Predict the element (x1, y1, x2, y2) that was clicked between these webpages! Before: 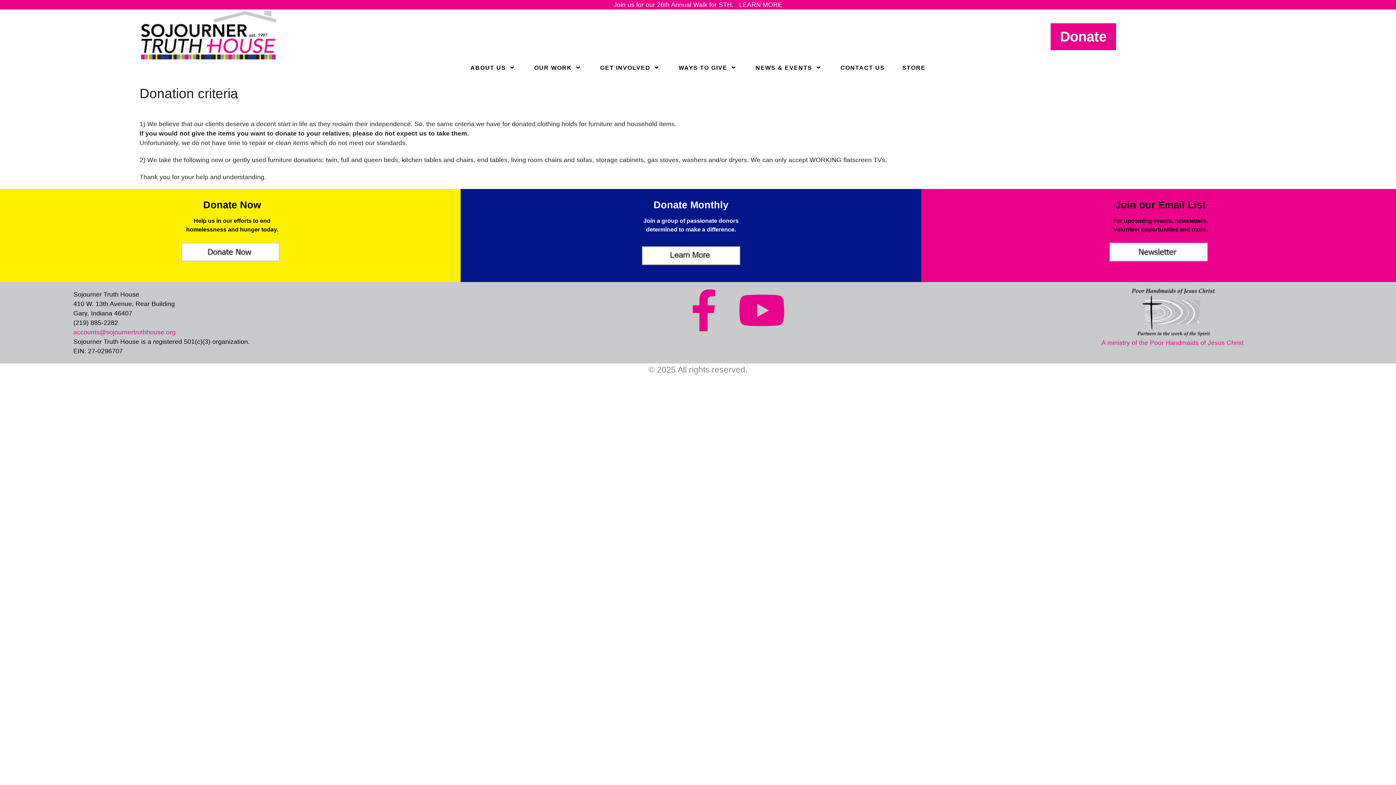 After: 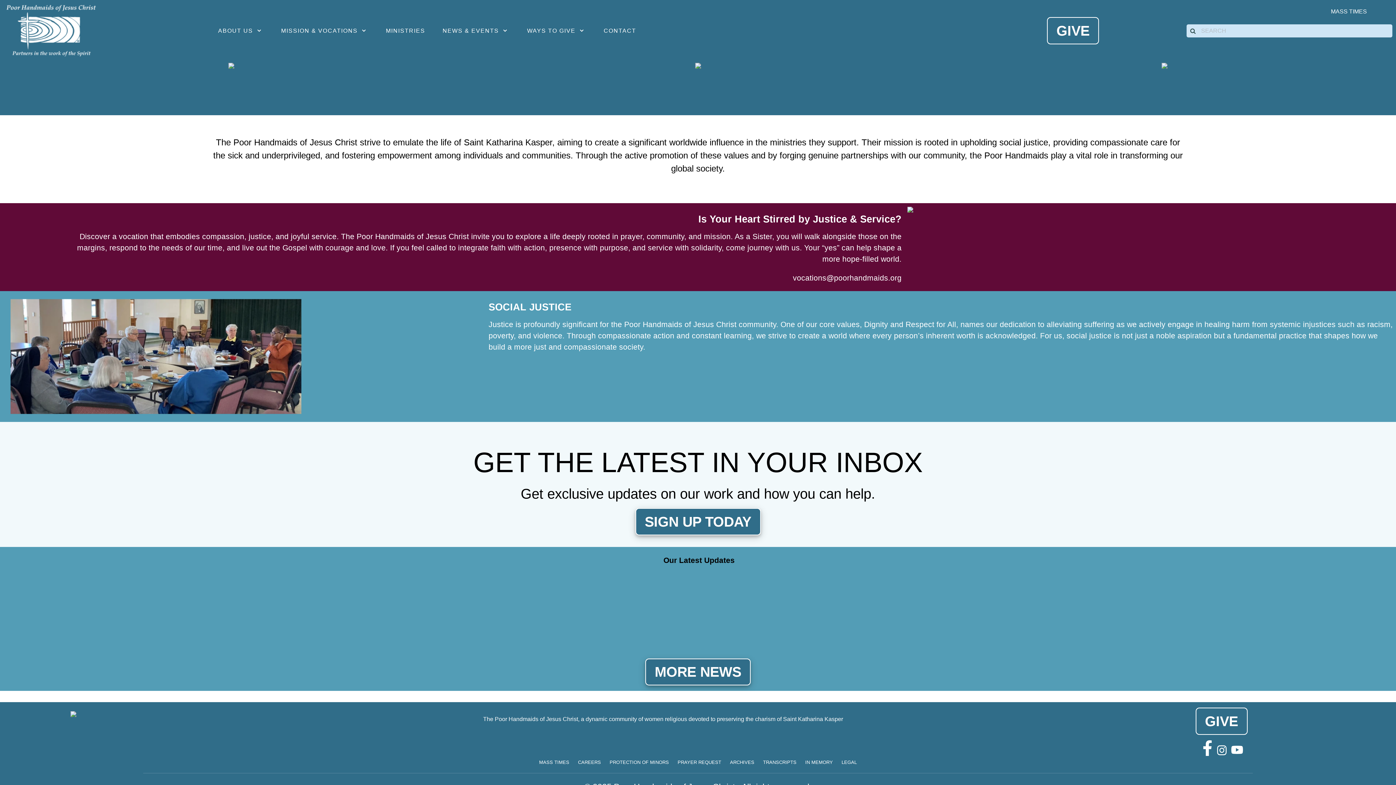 Action: bbox: (1101, 339, 1244, 346) label: A ministry of the Poor Handmaids of Jesus Christ